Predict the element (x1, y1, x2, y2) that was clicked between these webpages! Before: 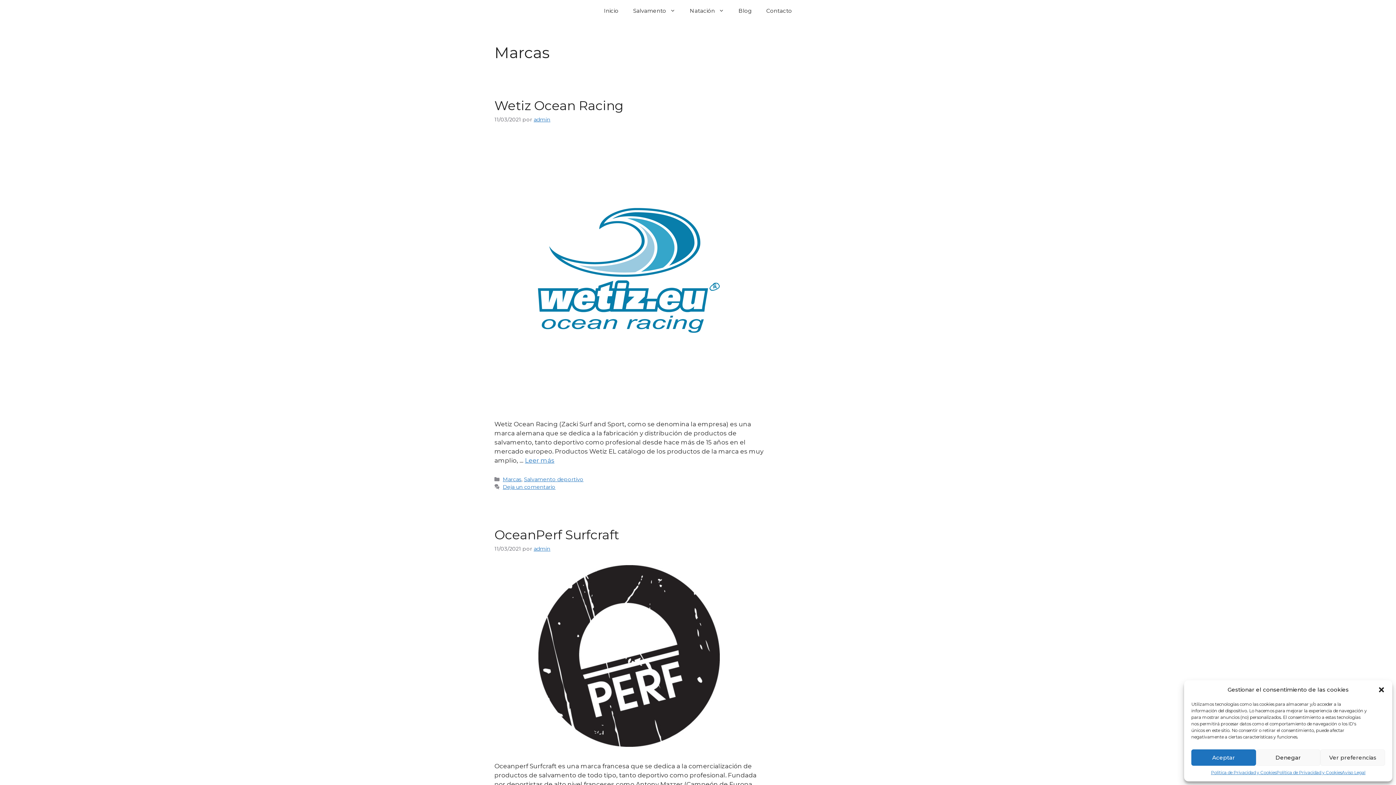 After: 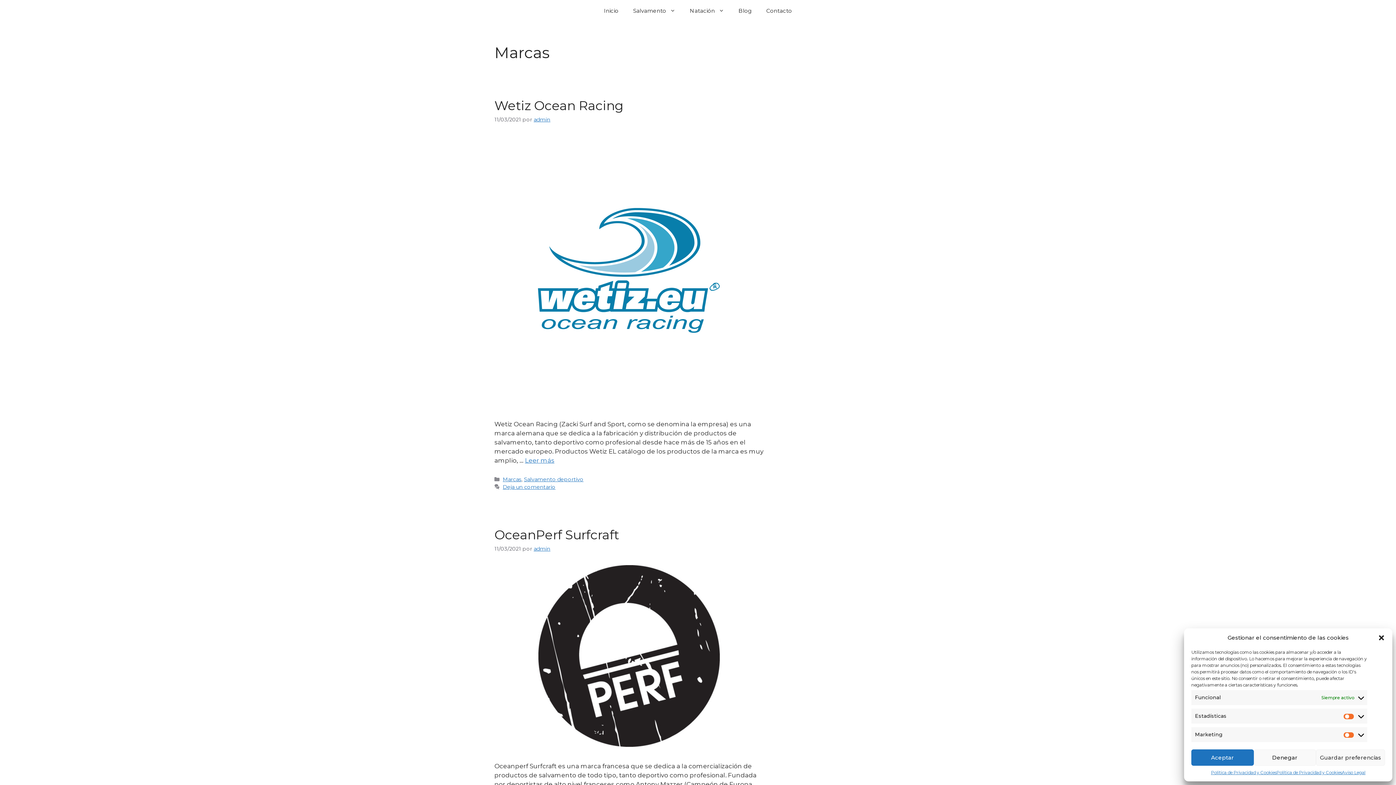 Action: bbox: (1320, 749, 1385, 766) label: Ver preferencias